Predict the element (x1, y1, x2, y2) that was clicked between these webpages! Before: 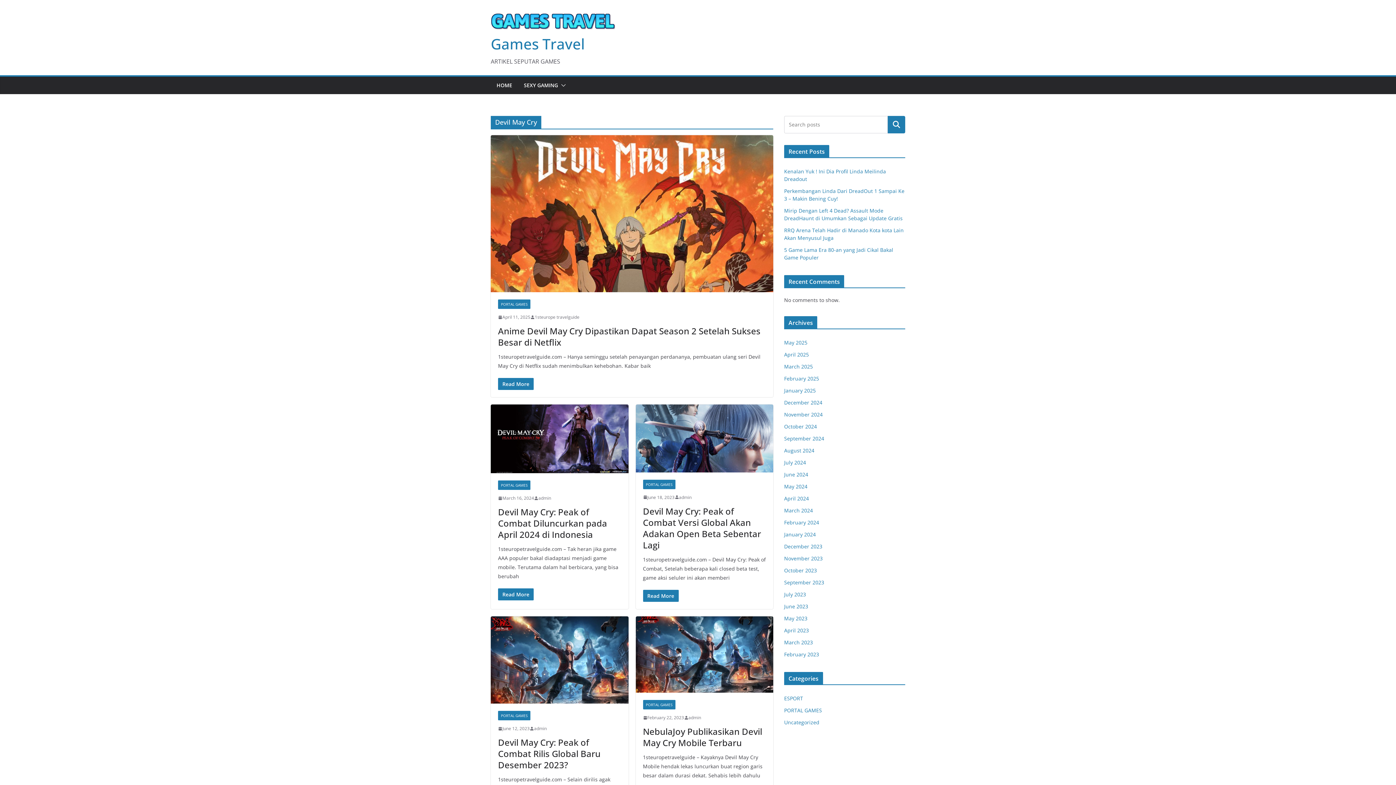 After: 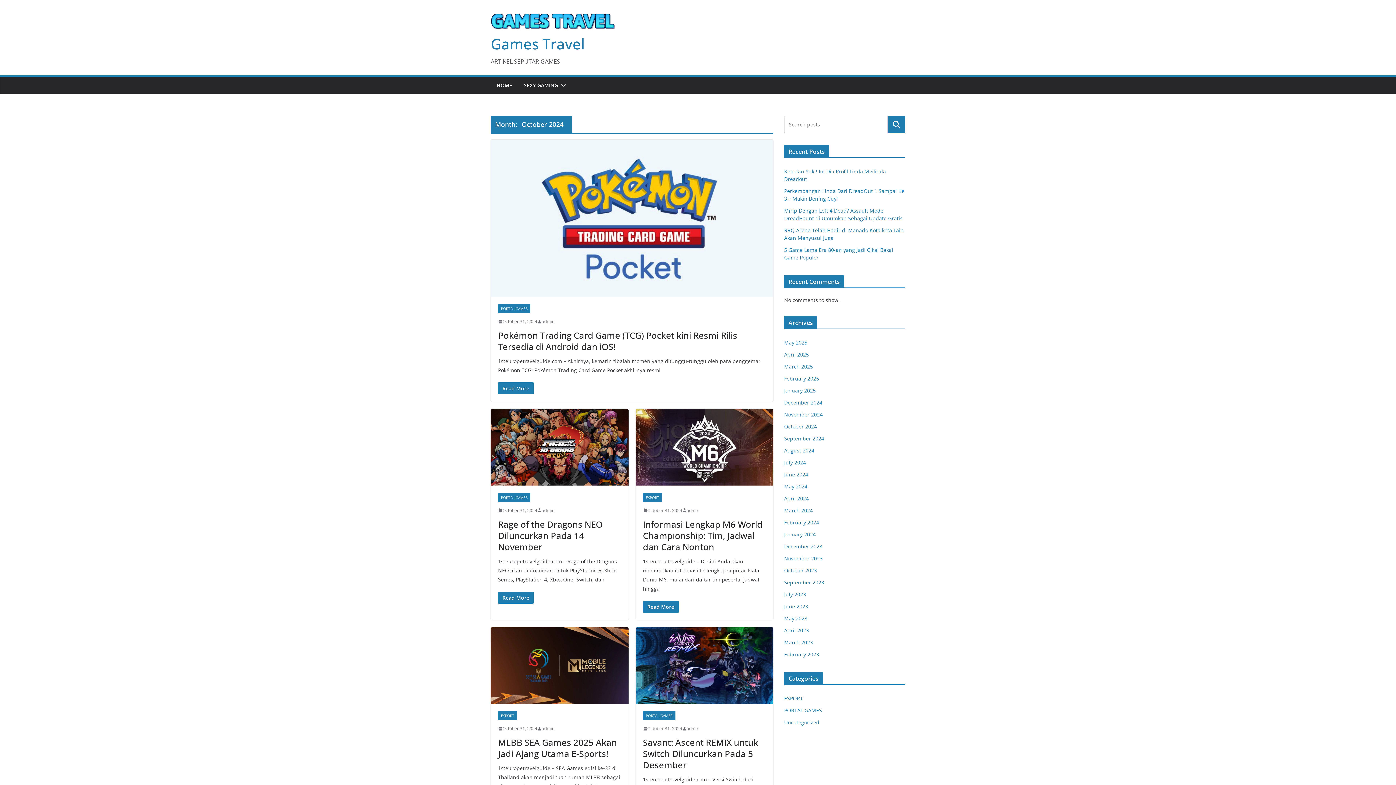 Action: bbox: (784, 423, 817, 430) label: October 2024